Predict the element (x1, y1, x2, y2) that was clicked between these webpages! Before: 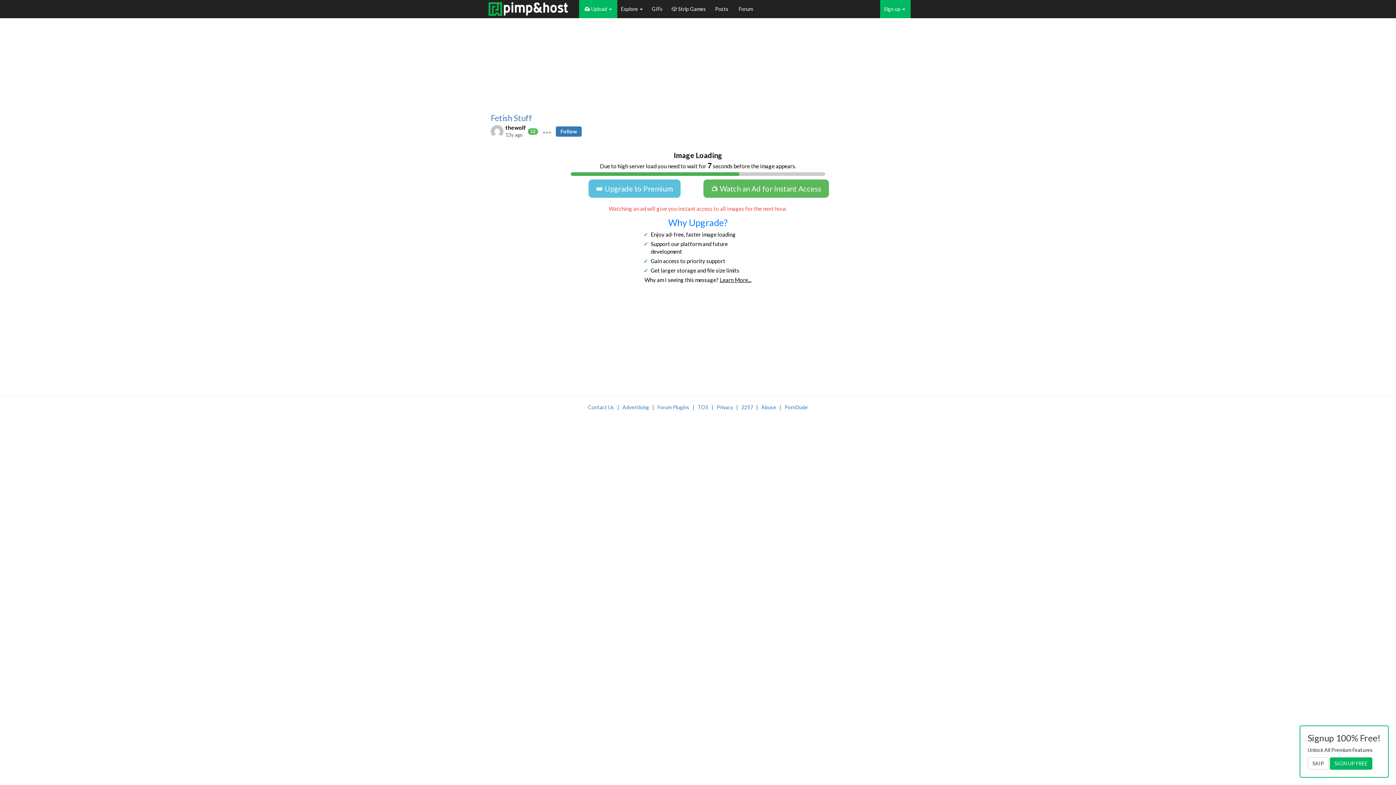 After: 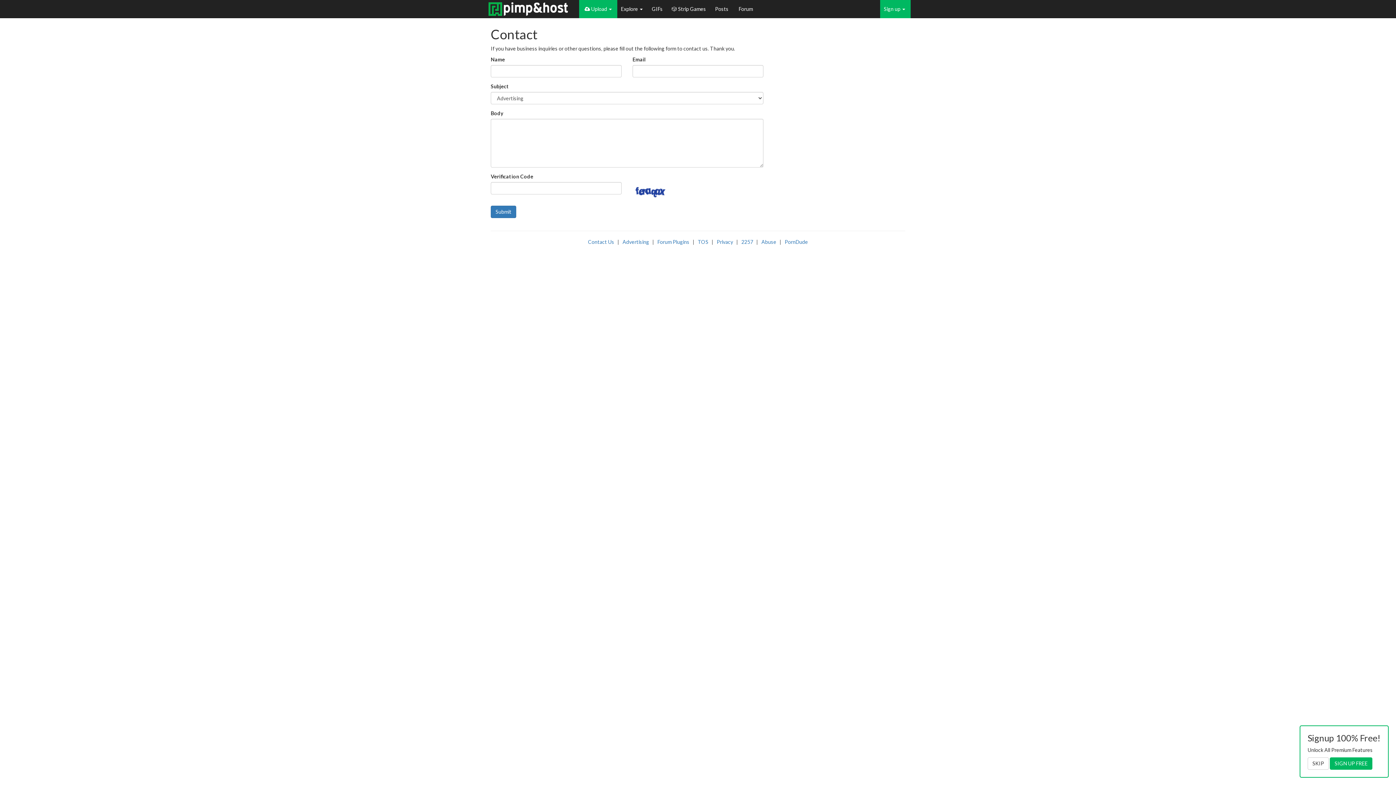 Action: bbox: (622, 404, 649, 410) label: Advertising